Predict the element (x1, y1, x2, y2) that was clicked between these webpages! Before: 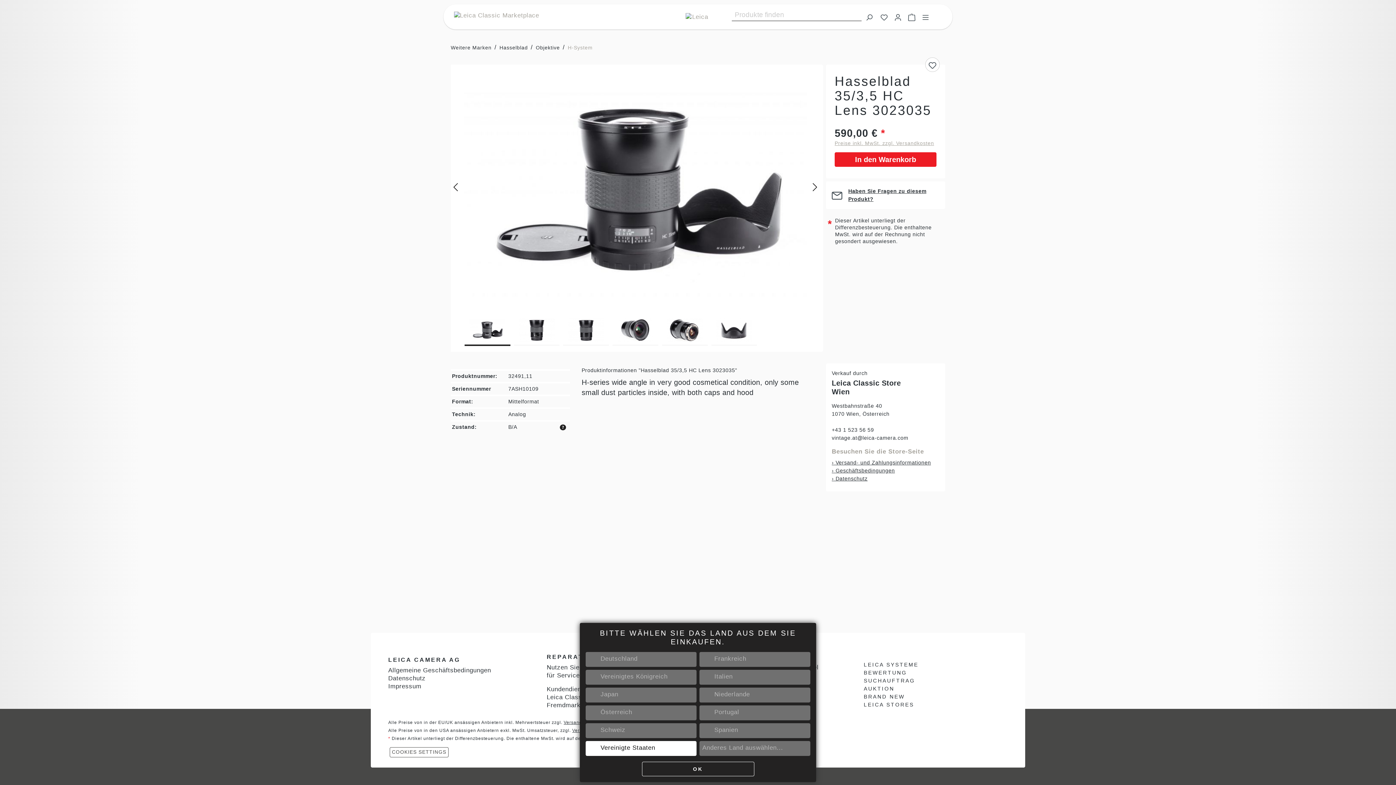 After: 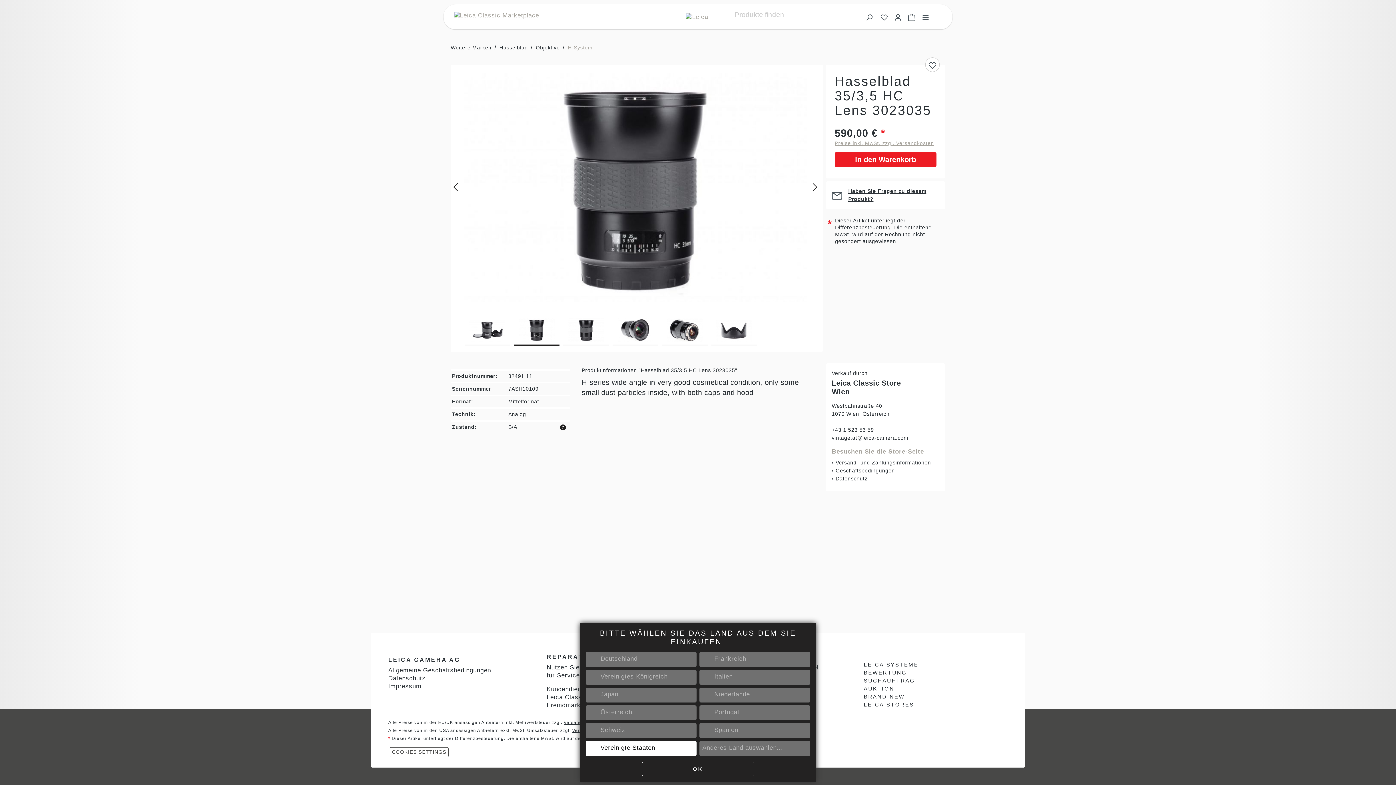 Action: bbox: (809, 73, 820, 302) label: Nächstes